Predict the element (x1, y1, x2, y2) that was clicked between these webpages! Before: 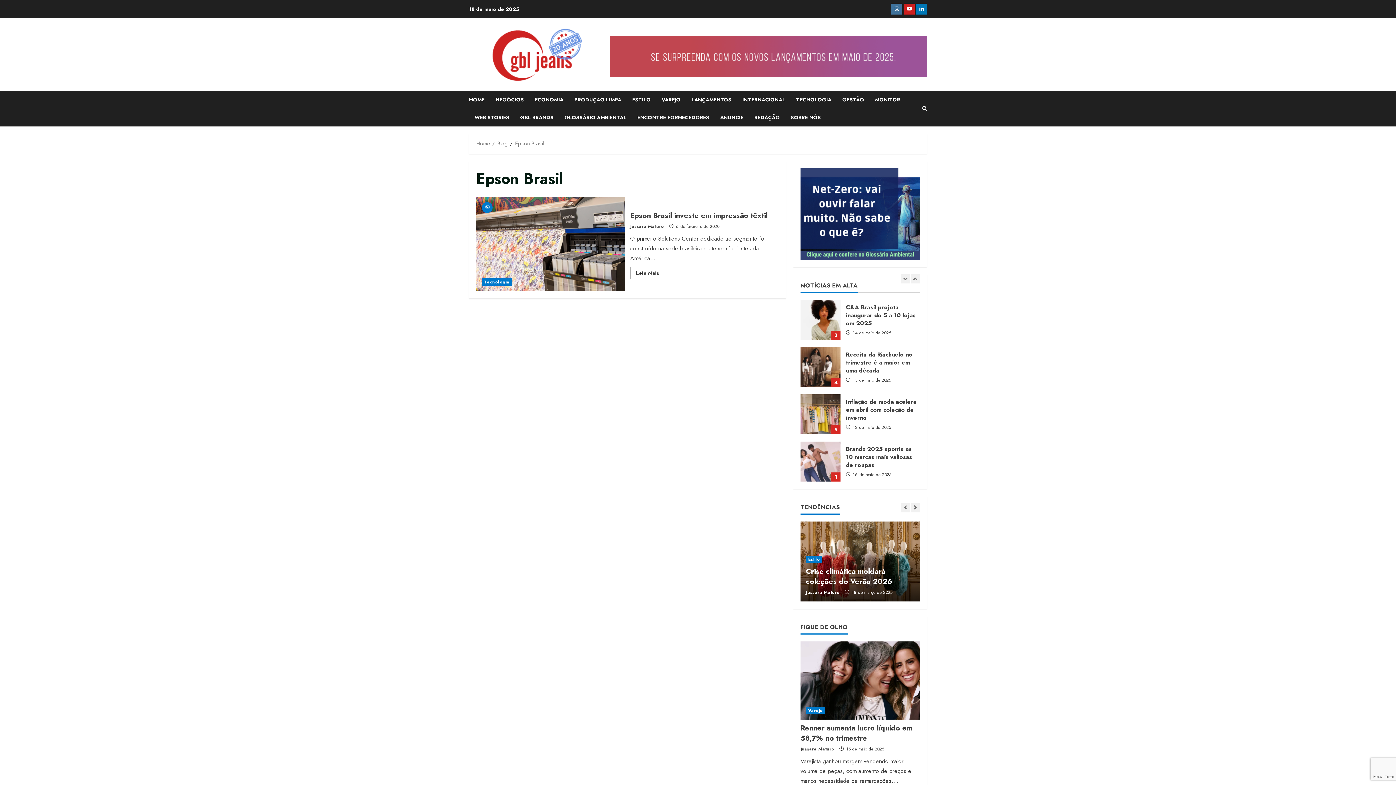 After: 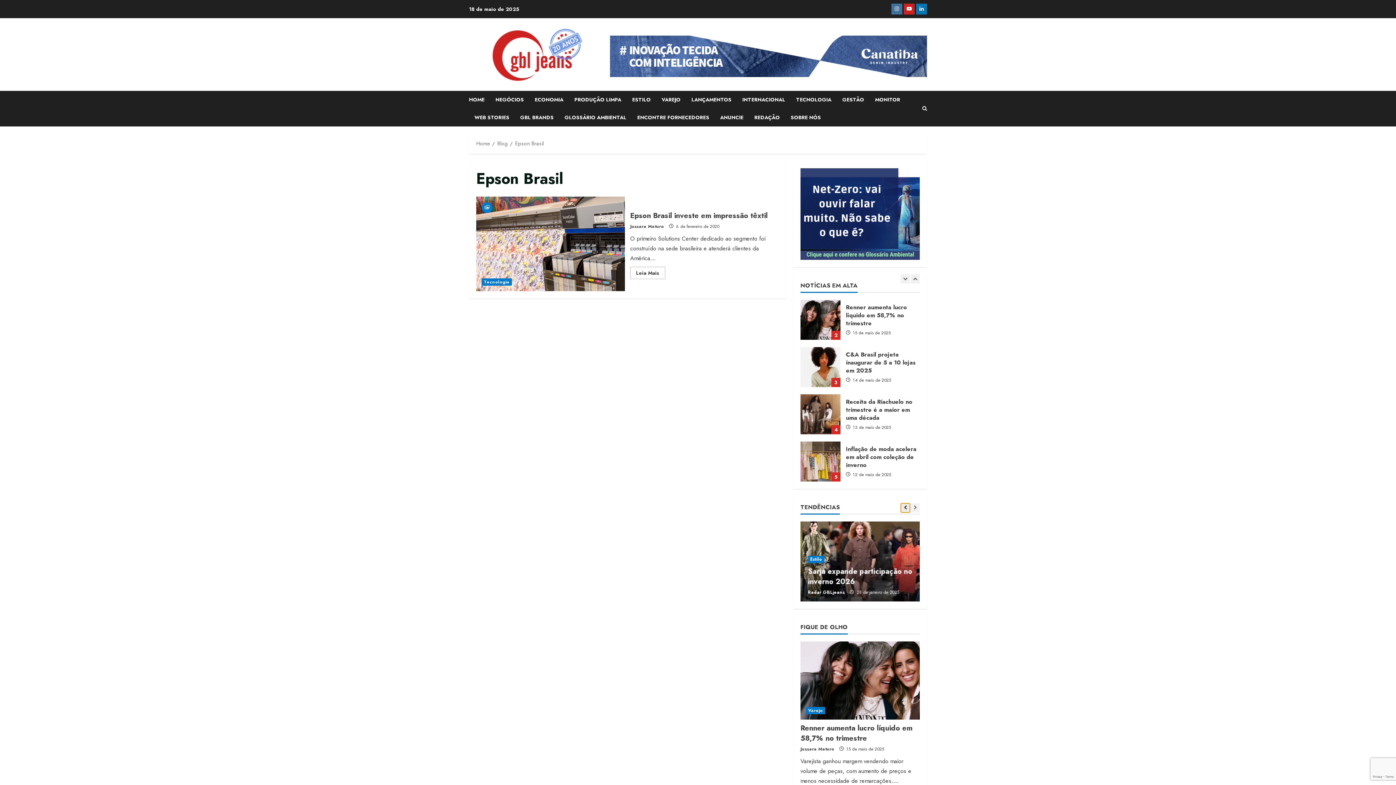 Action: bbox: (901, 503, 910, 512) label: Previous slide